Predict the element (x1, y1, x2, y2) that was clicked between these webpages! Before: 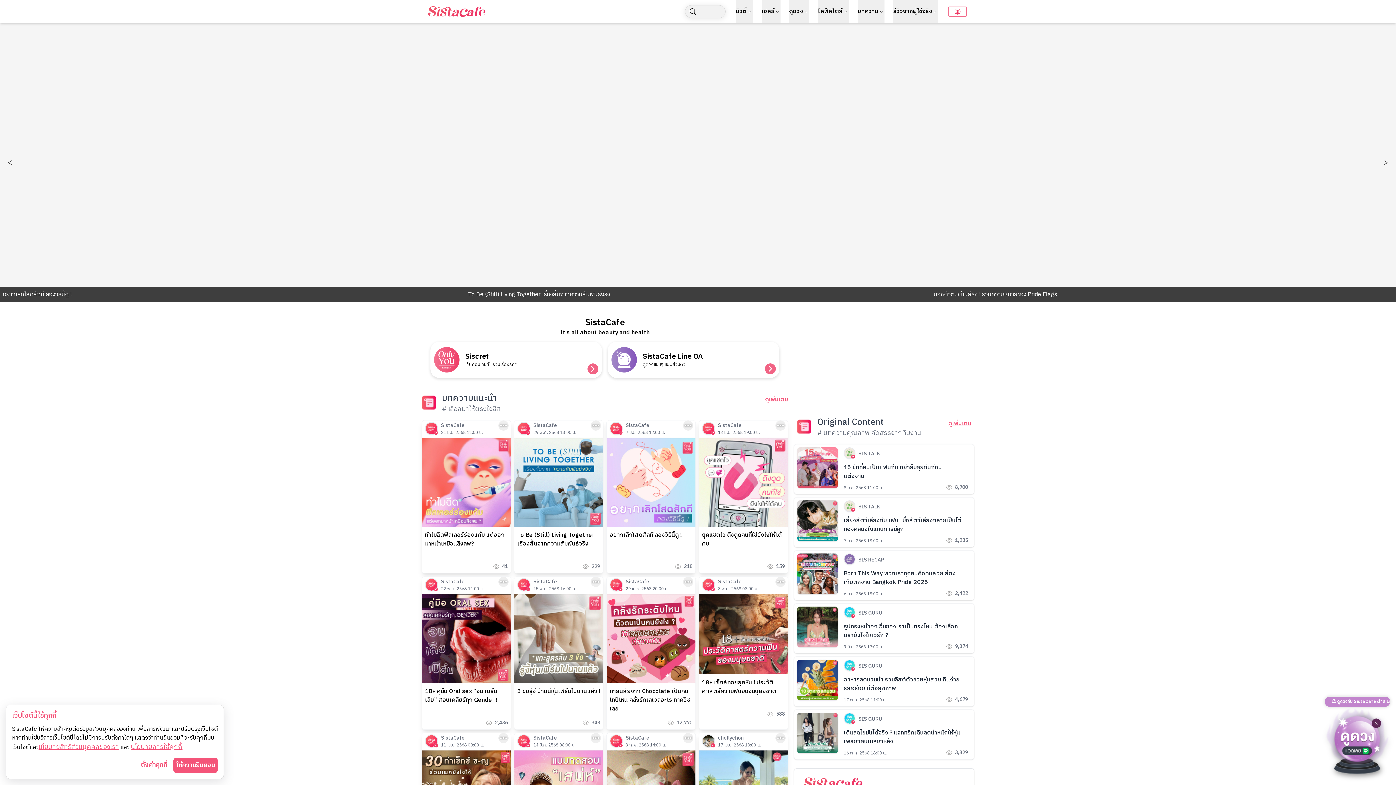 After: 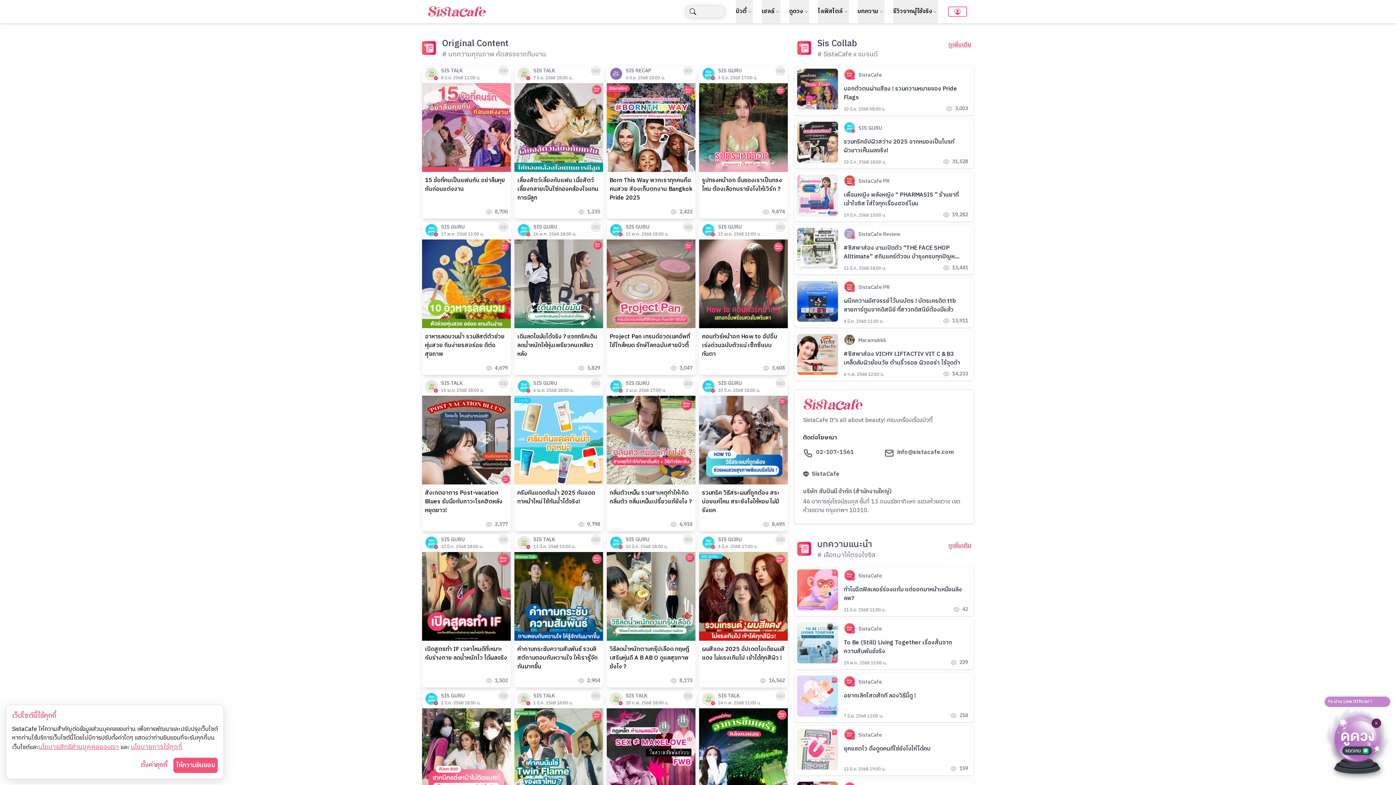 Action: label: ดูเพิ่มเติม bbox: (948, 419, 971, 428)